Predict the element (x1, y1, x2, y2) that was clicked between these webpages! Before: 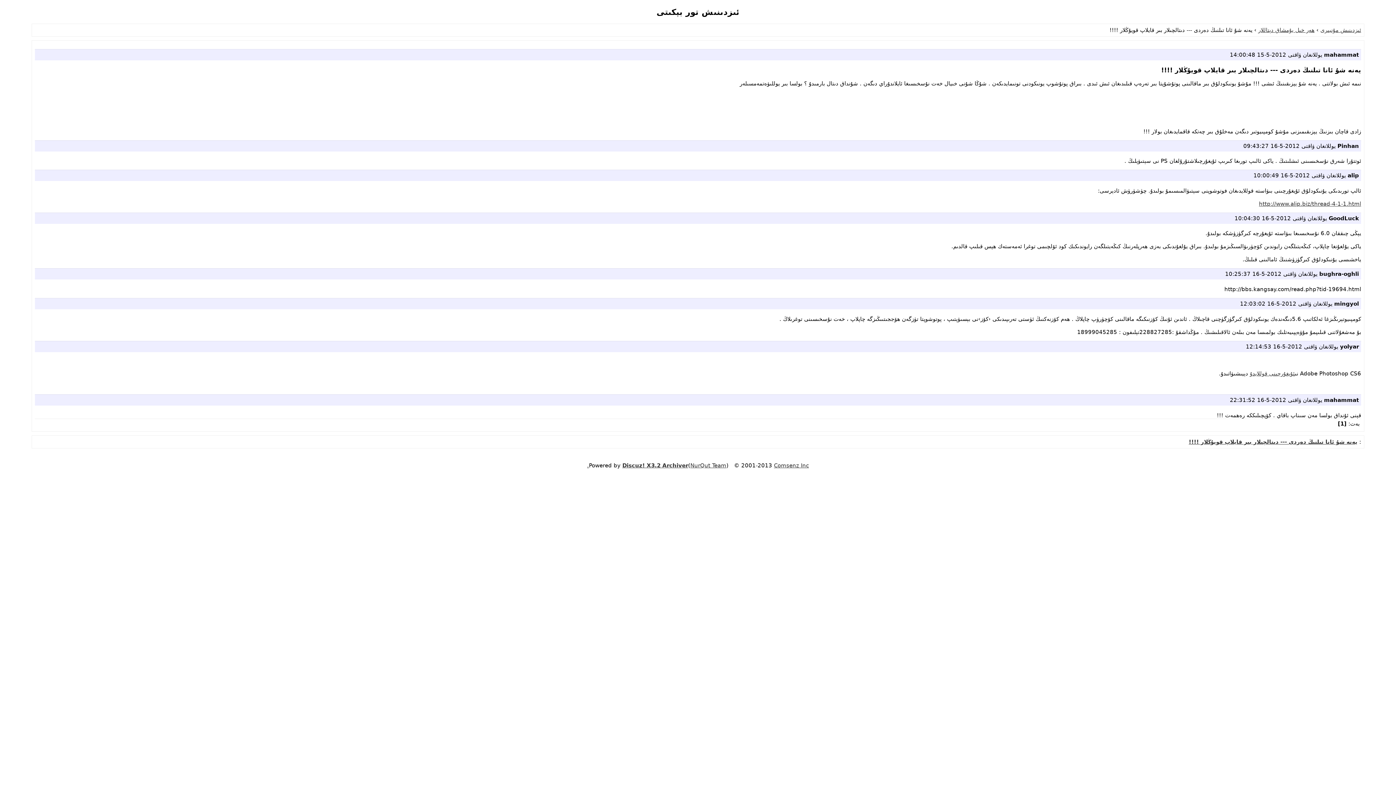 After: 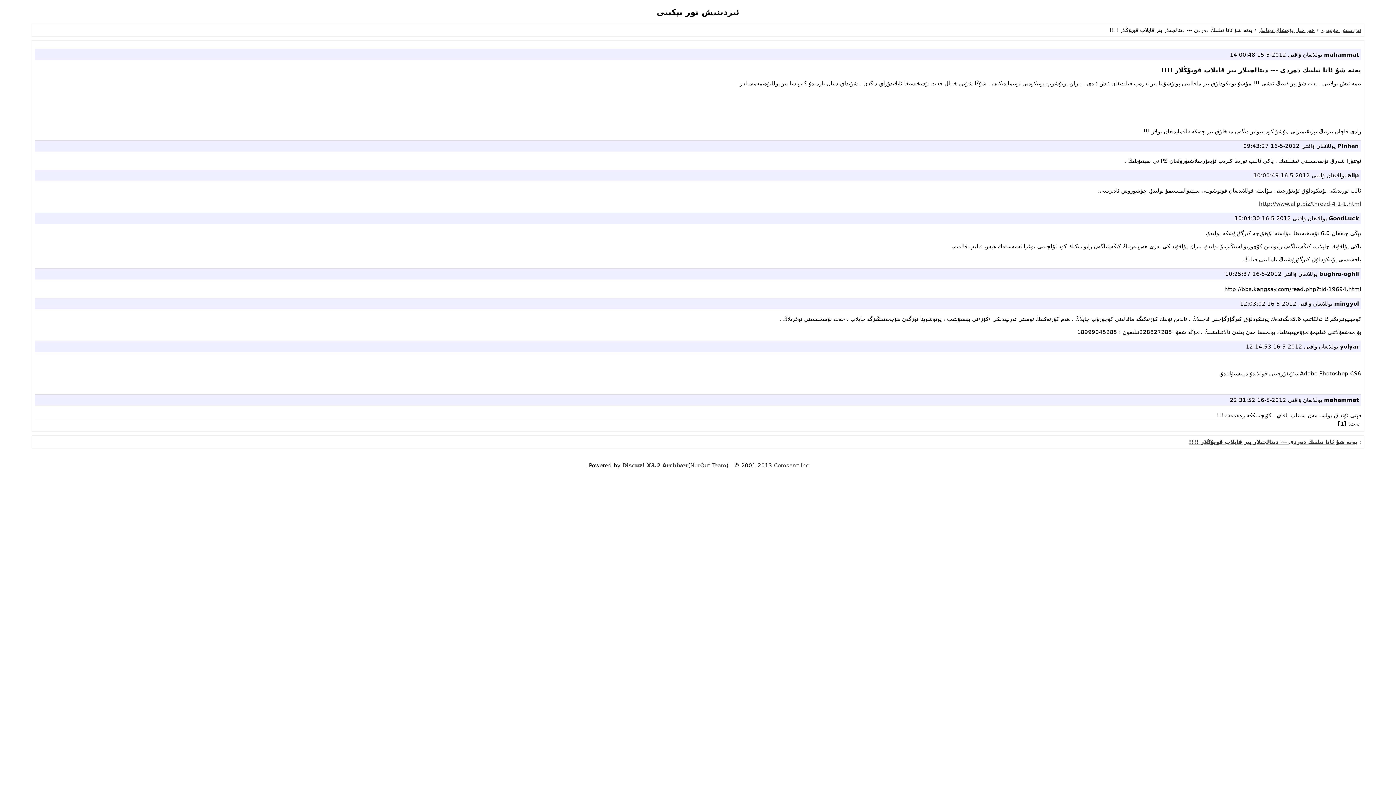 Action: label: Discuz! X3.2 Archiver bbox: (622, 462, 688, 468)